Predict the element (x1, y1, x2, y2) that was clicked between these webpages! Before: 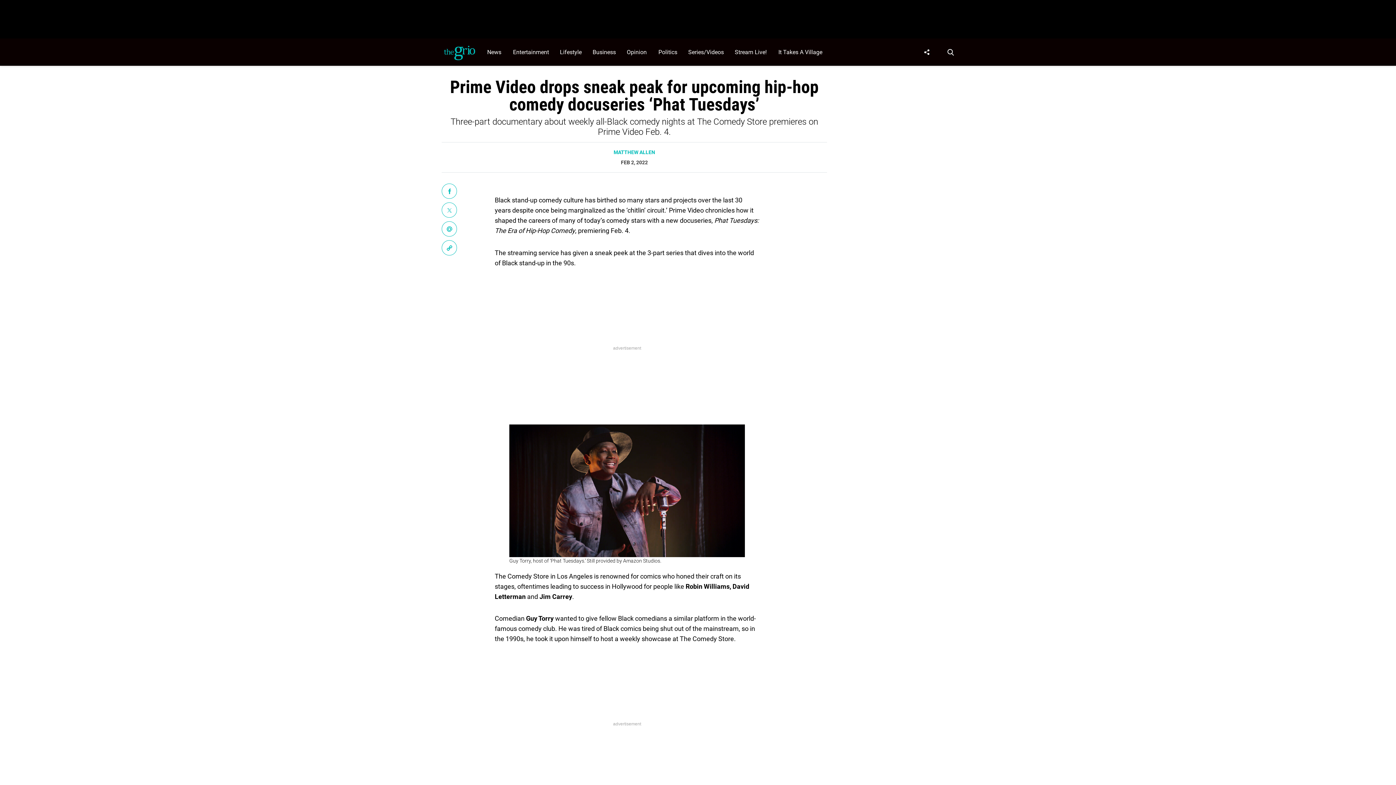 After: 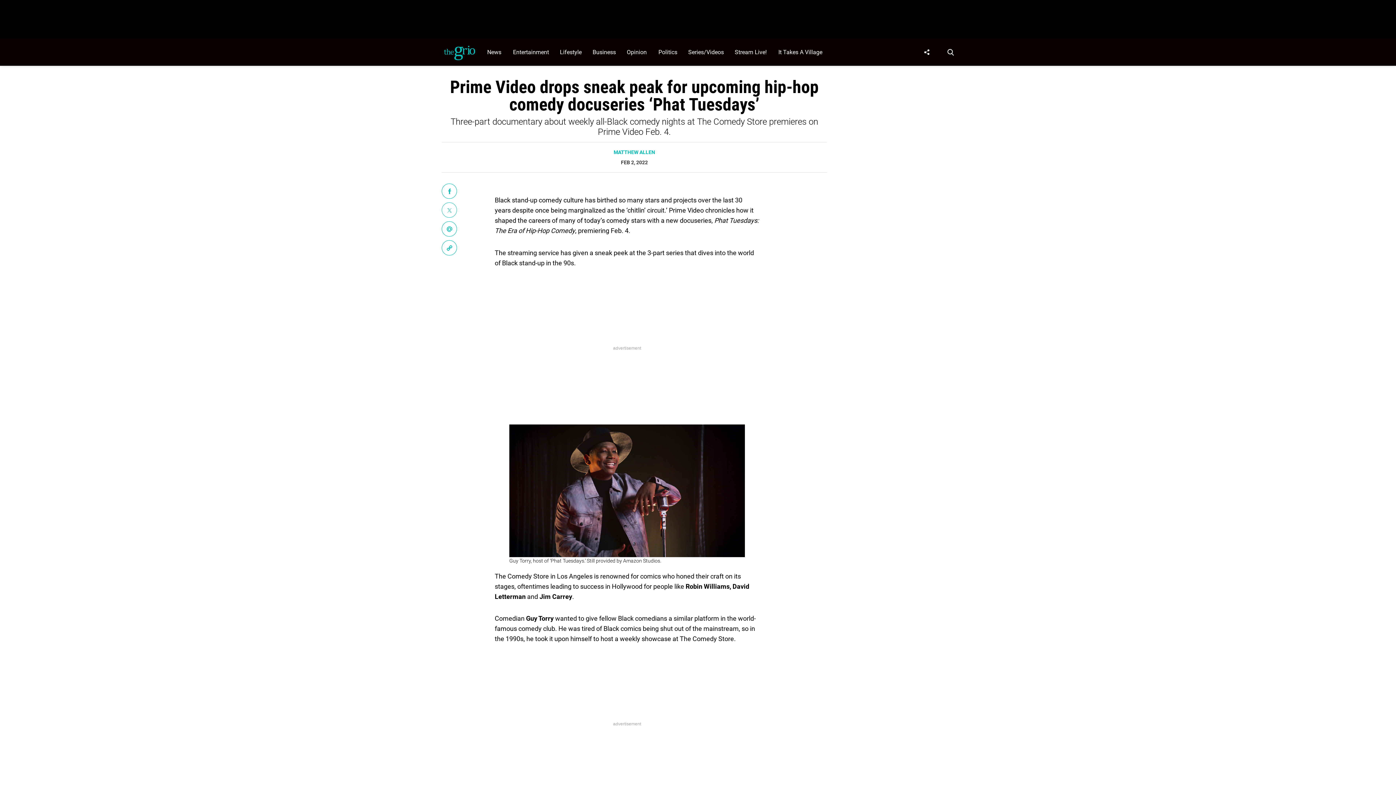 Action: bbox: (442, 202, 456, 217) label: (opens in a new tab)